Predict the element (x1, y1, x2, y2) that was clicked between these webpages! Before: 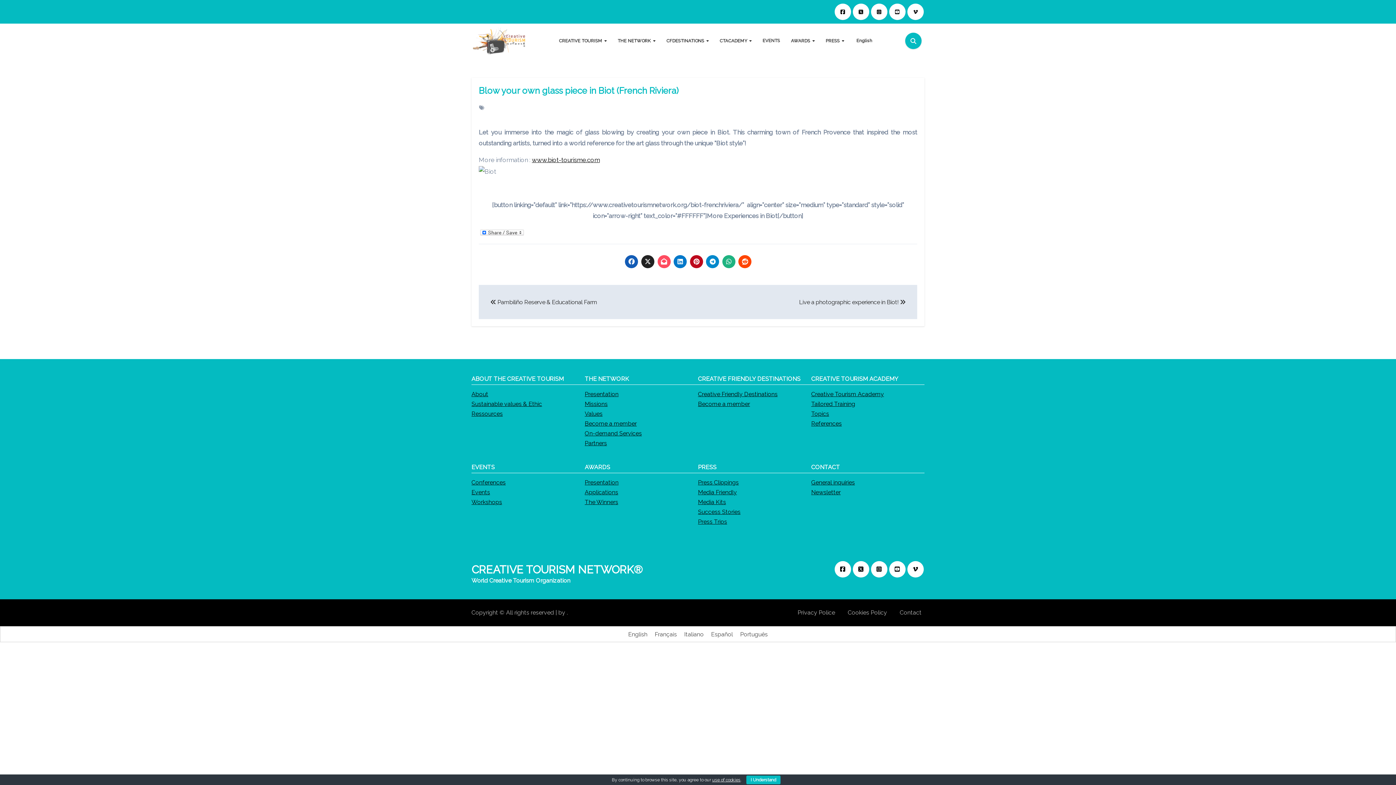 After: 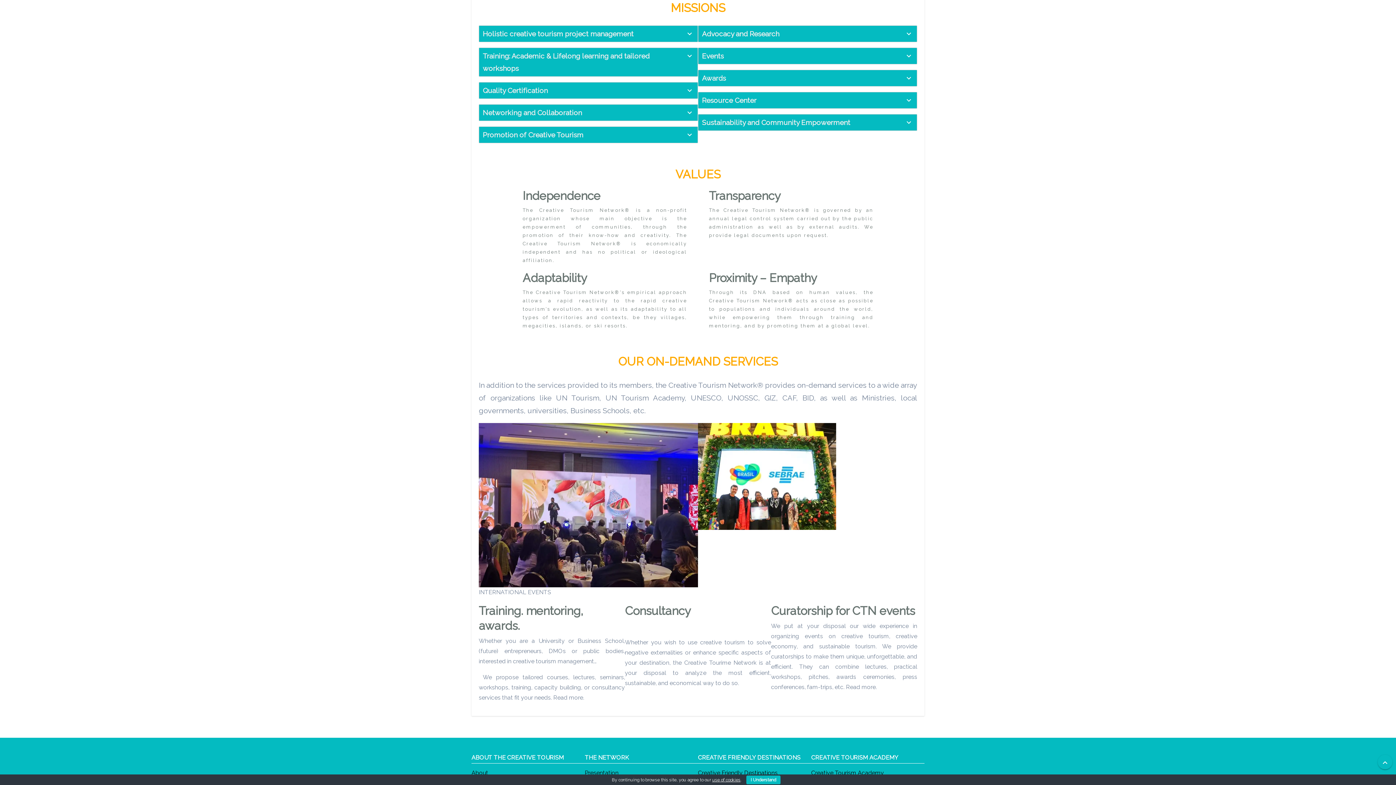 Action: bbox: (584, 400, 607, 407) label: Missions